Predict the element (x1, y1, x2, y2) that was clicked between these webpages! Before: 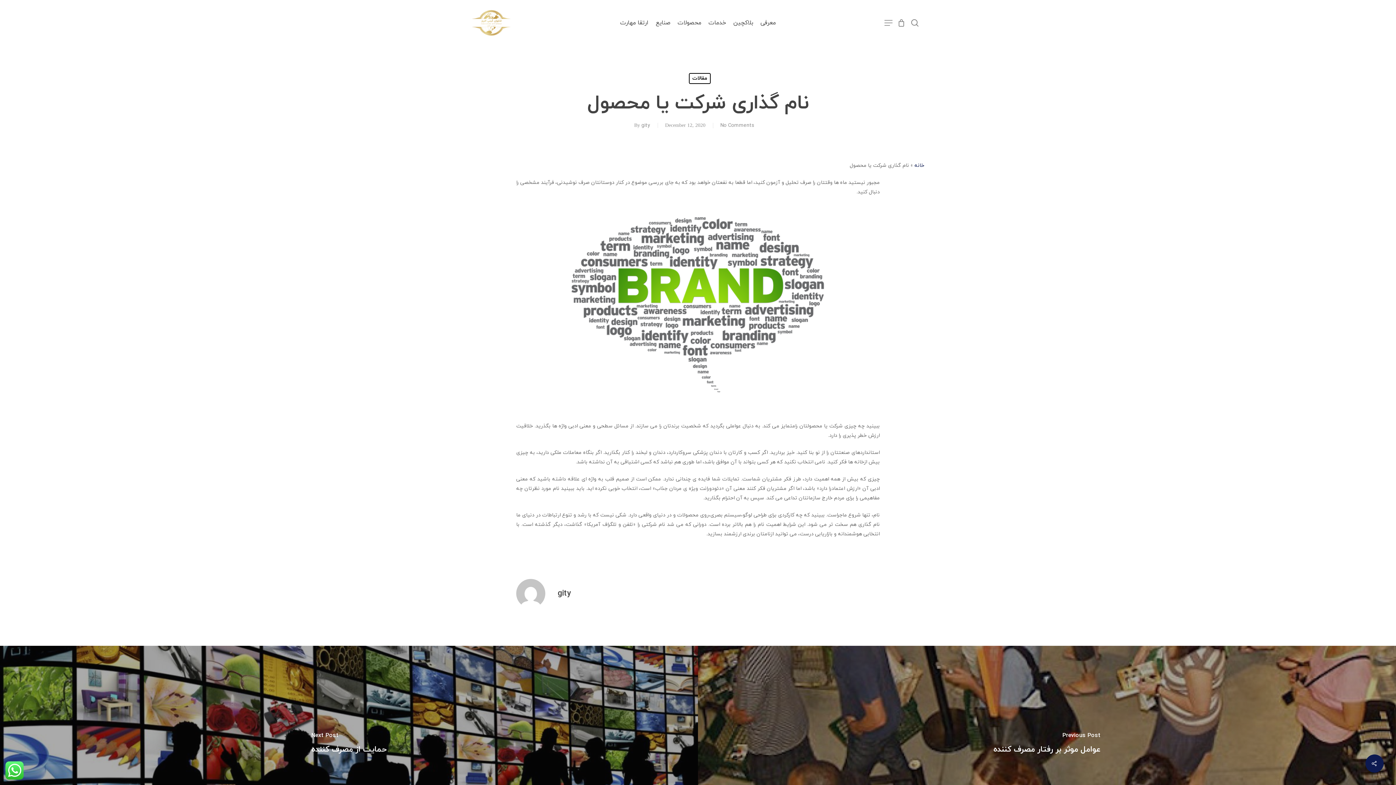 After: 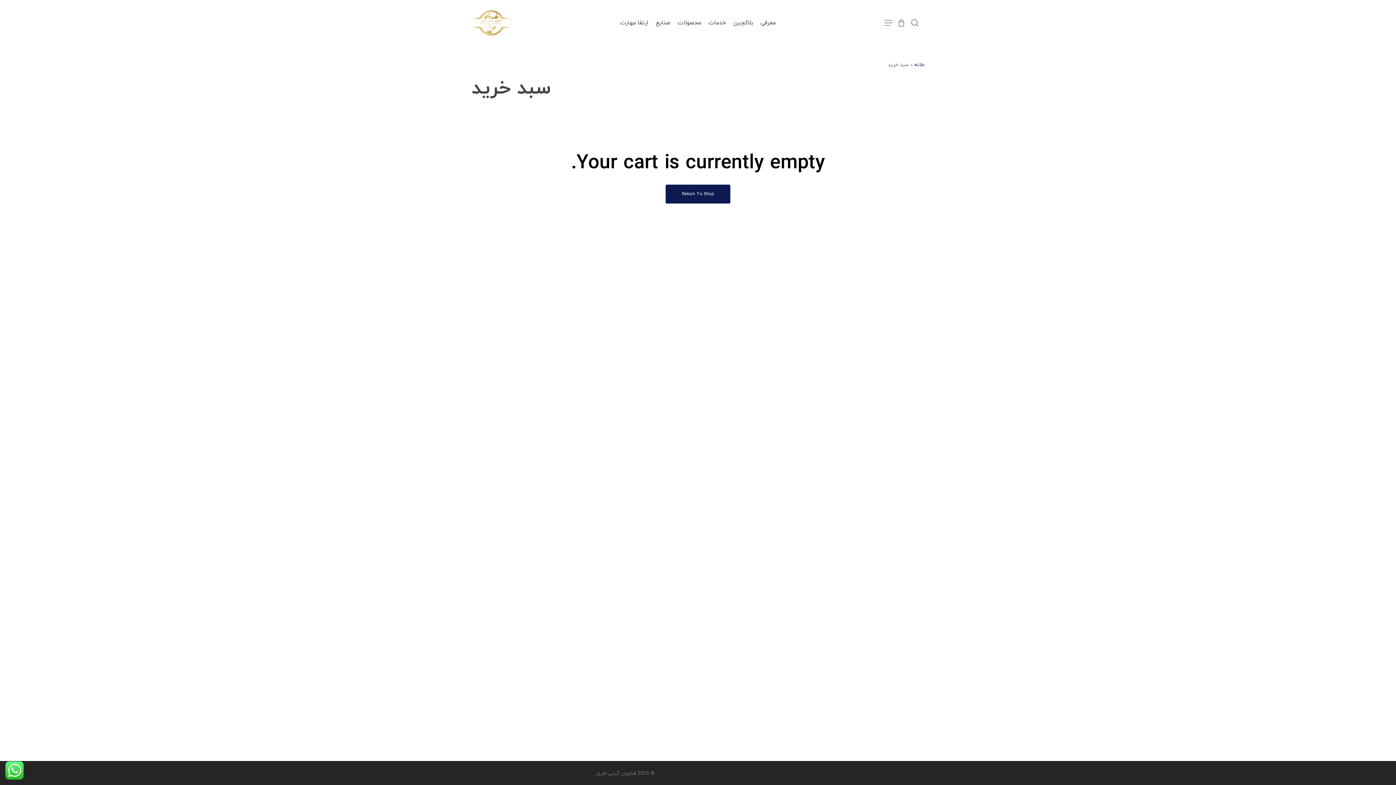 Action: bbox: (897, 18, 905, 26) label: Cart